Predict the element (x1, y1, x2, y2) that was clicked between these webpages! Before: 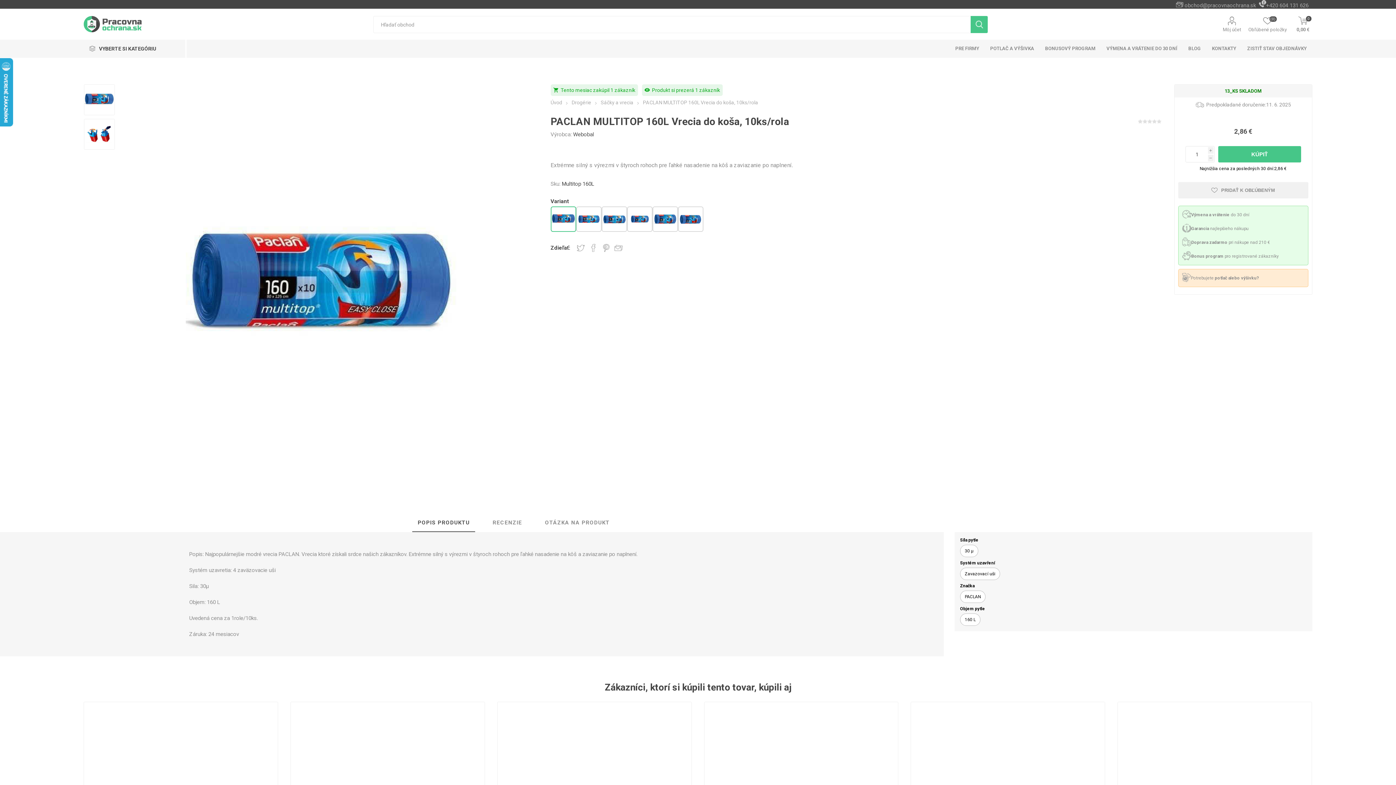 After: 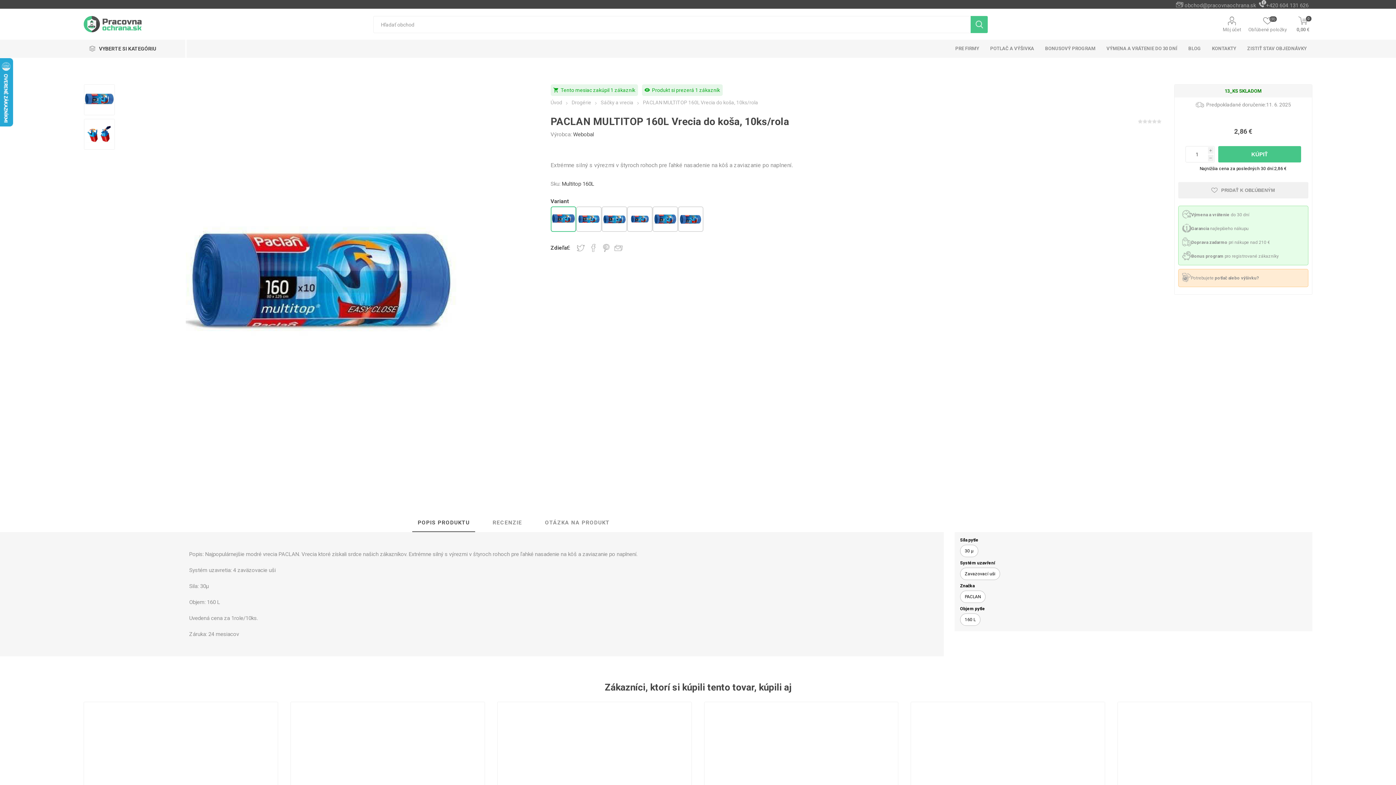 Action: bbox: (550, 228, 576, 233)